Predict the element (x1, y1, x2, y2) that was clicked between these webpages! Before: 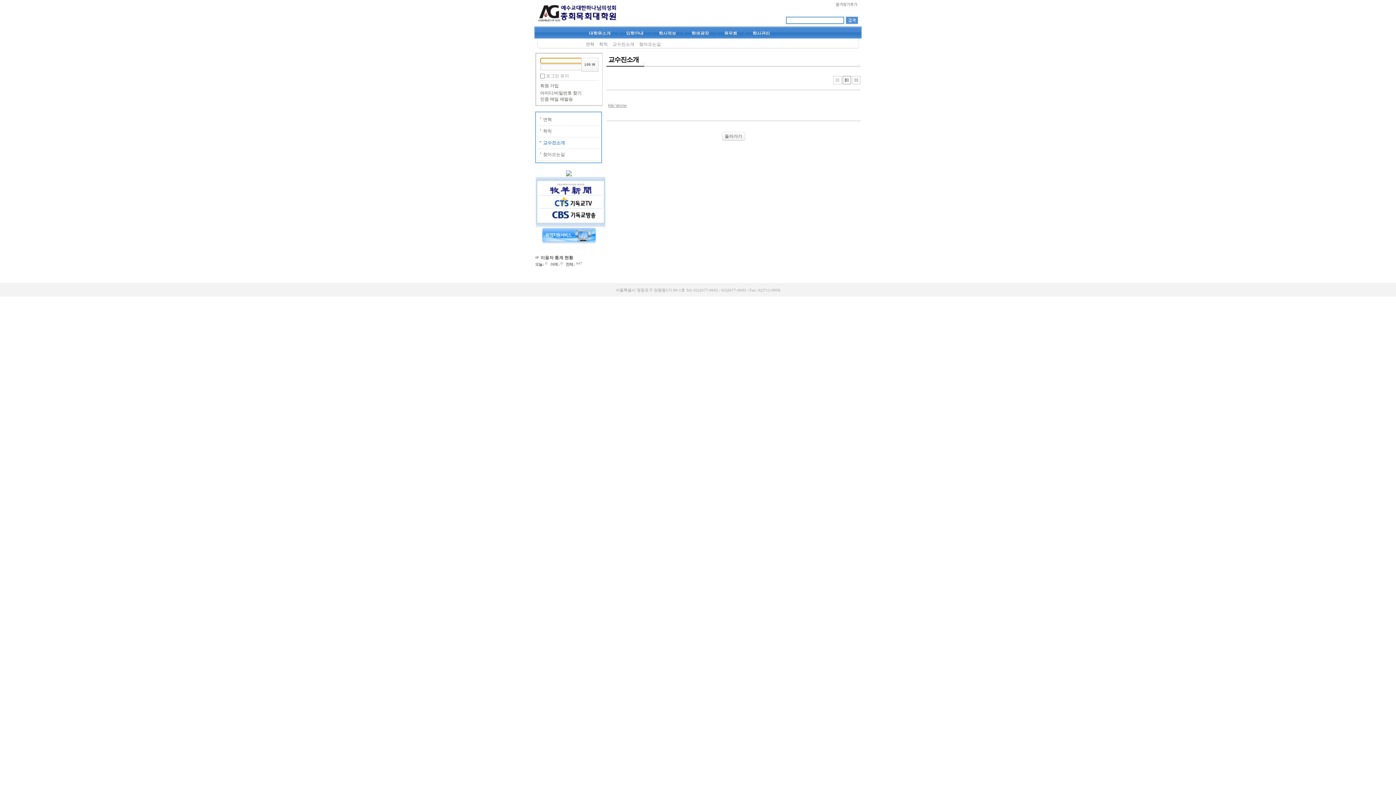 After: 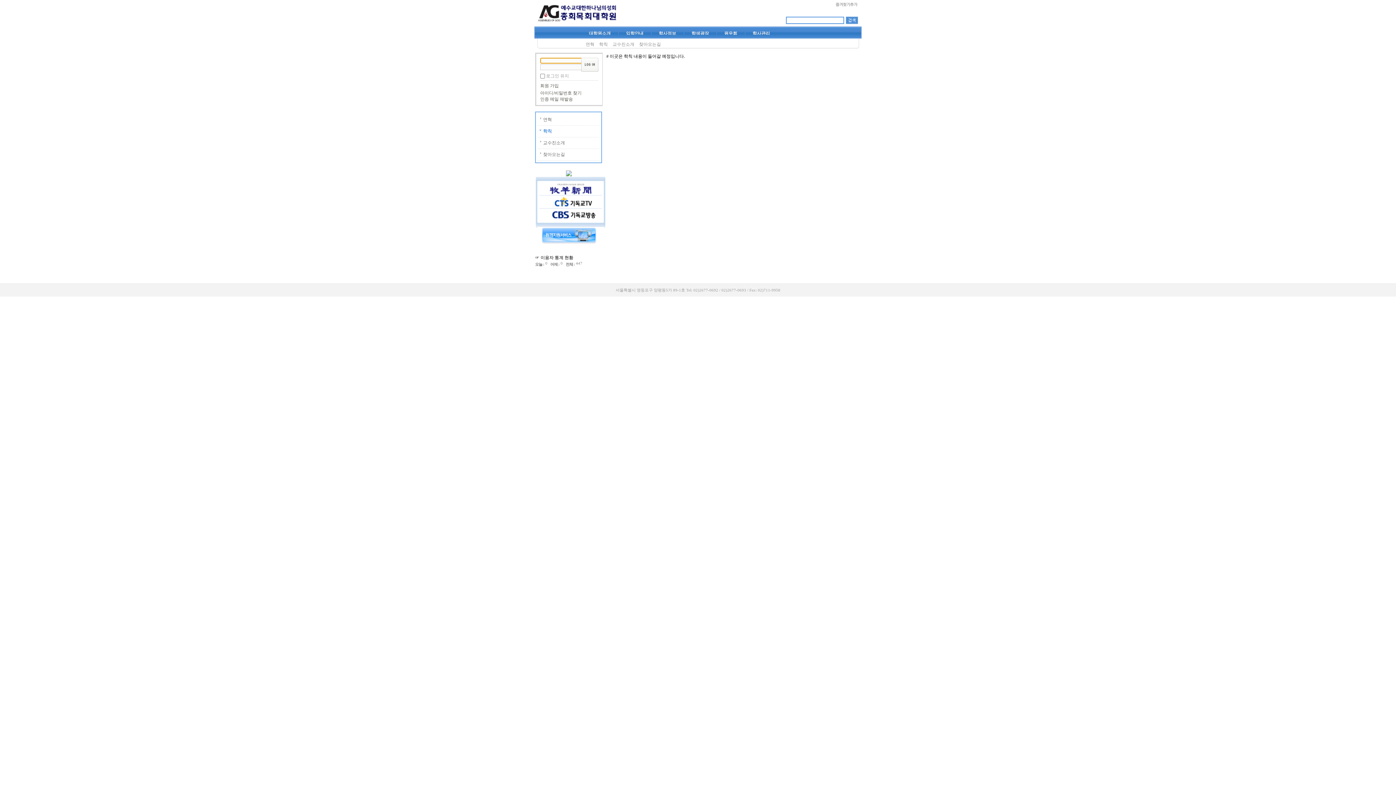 Action: bbox: (537, 125, 599, 137) label: 학칙